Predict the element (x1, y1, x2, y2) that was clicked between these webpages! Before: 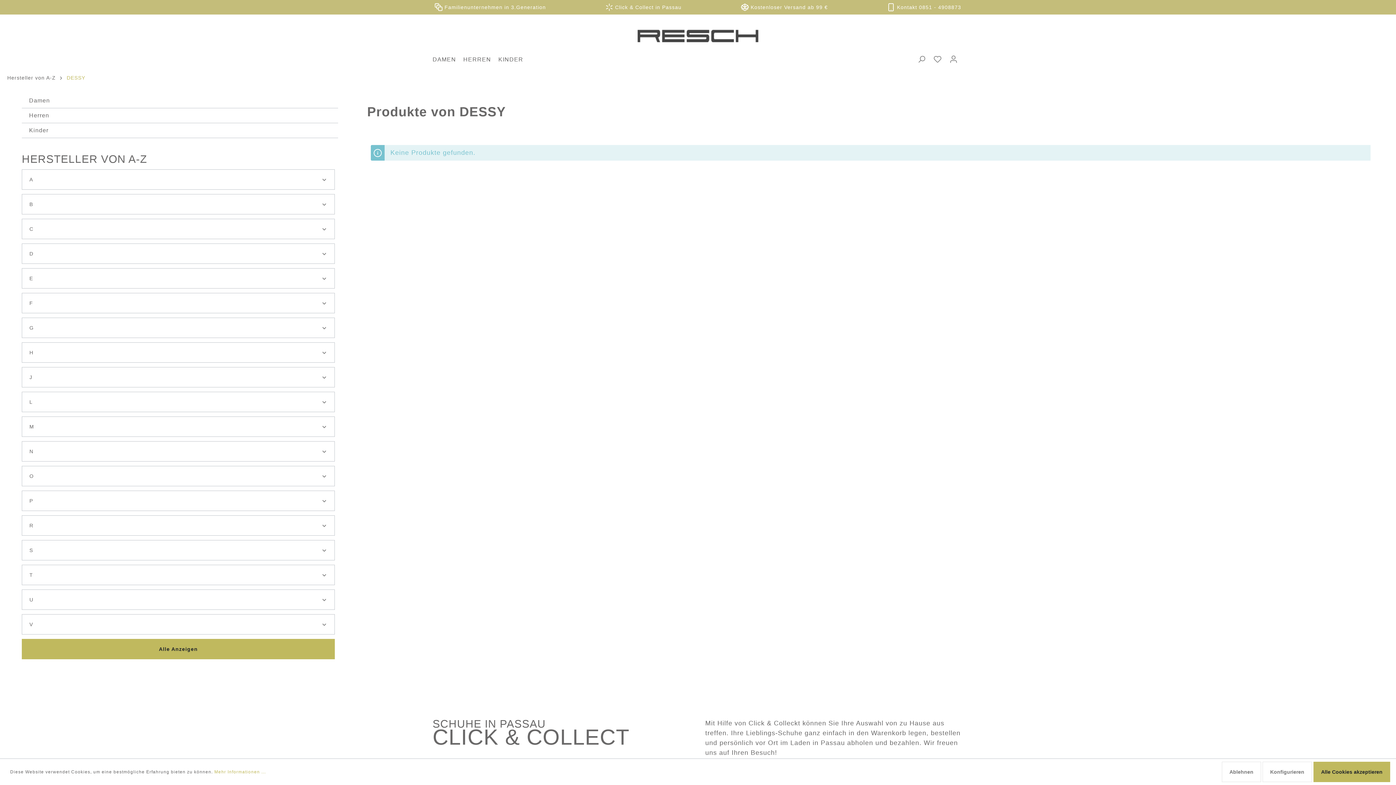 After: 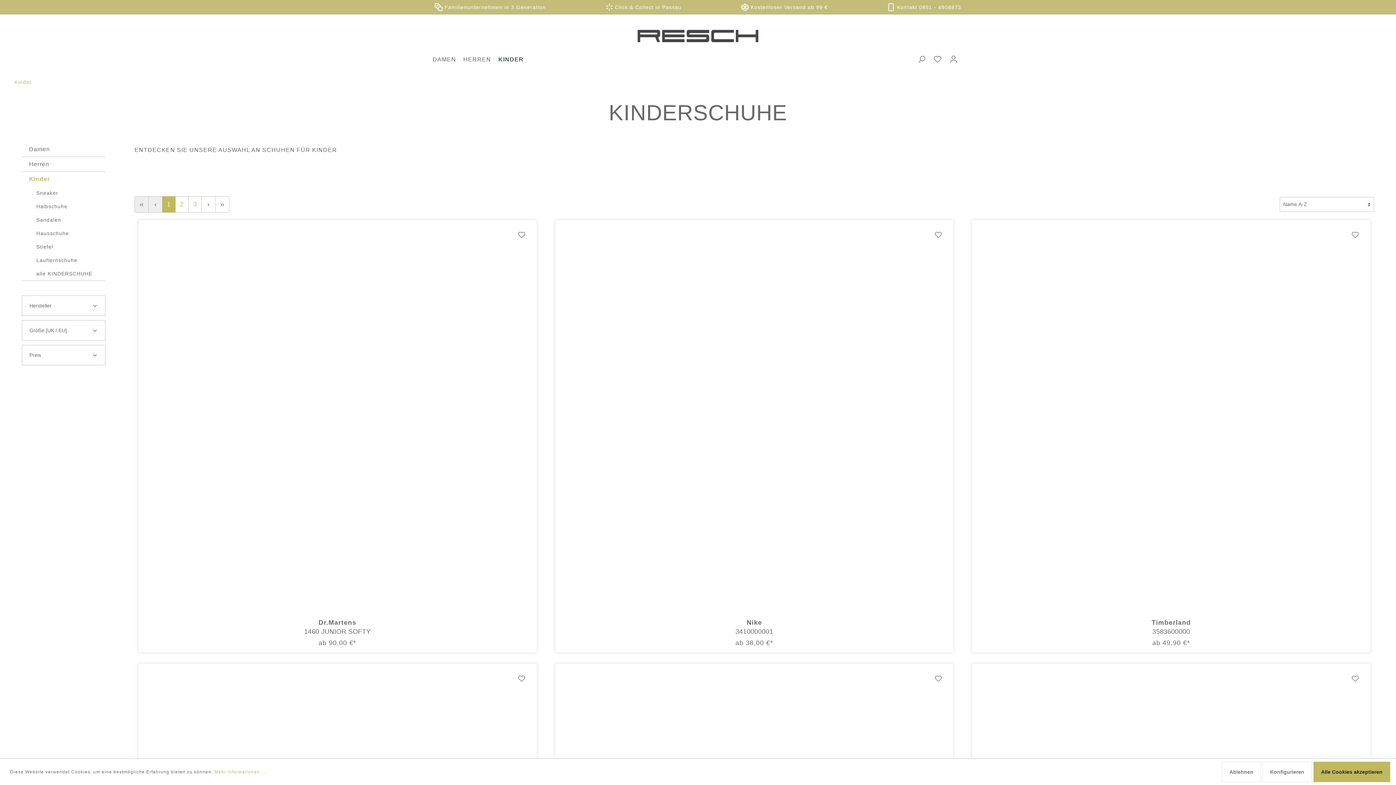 Action: label: Kinder bbox: (21, 123, 338, 137)